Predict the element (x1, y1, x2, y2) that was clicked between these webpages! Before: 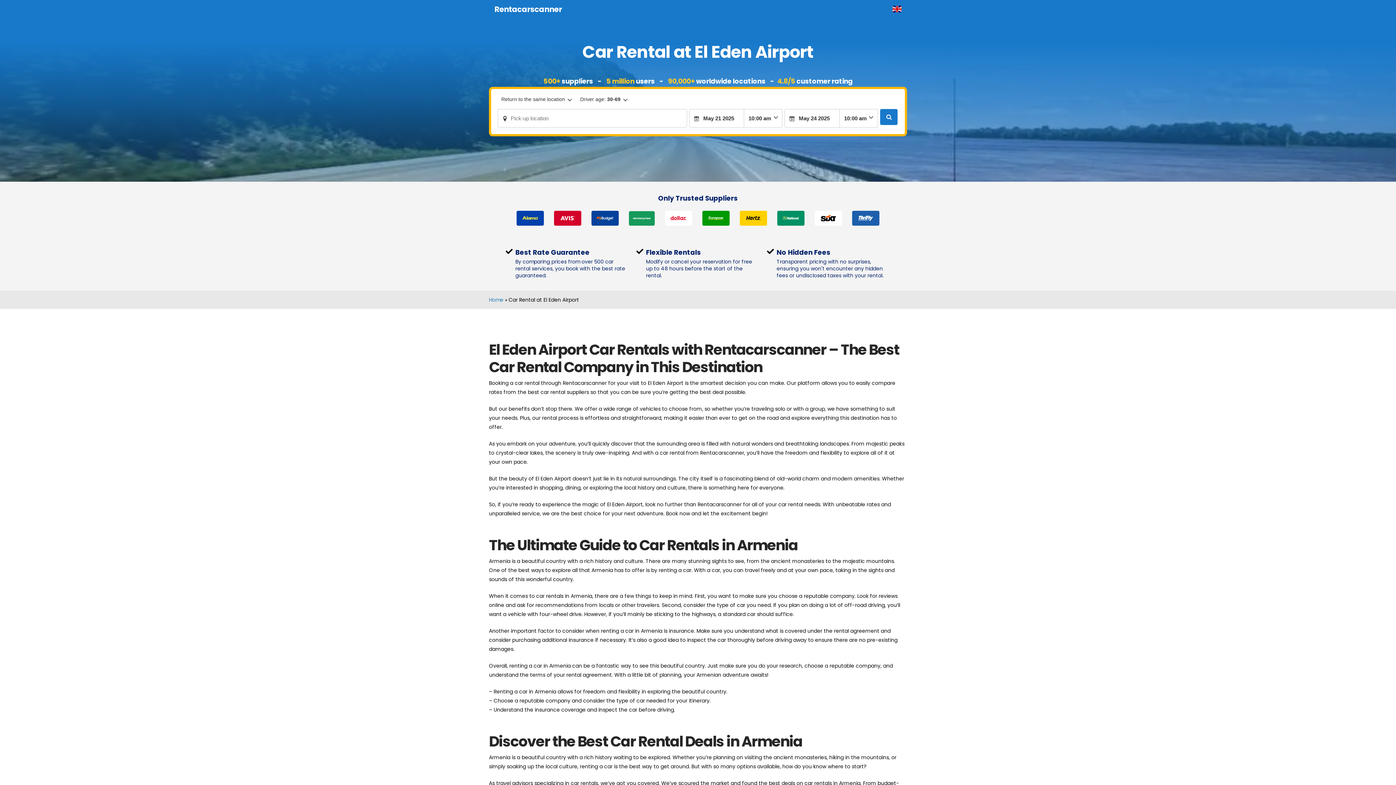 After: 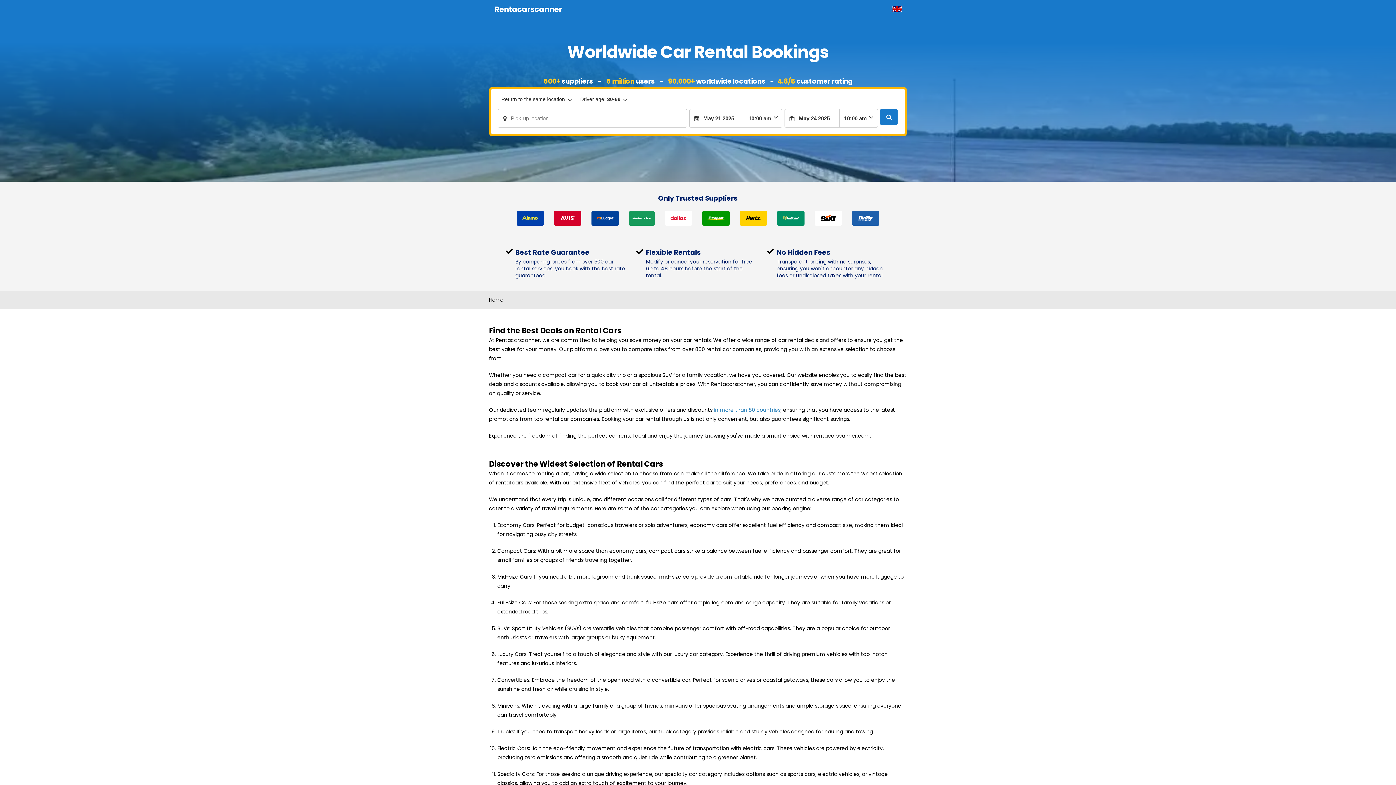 Action: bbox: (489, 296, 503, 303) label: Home